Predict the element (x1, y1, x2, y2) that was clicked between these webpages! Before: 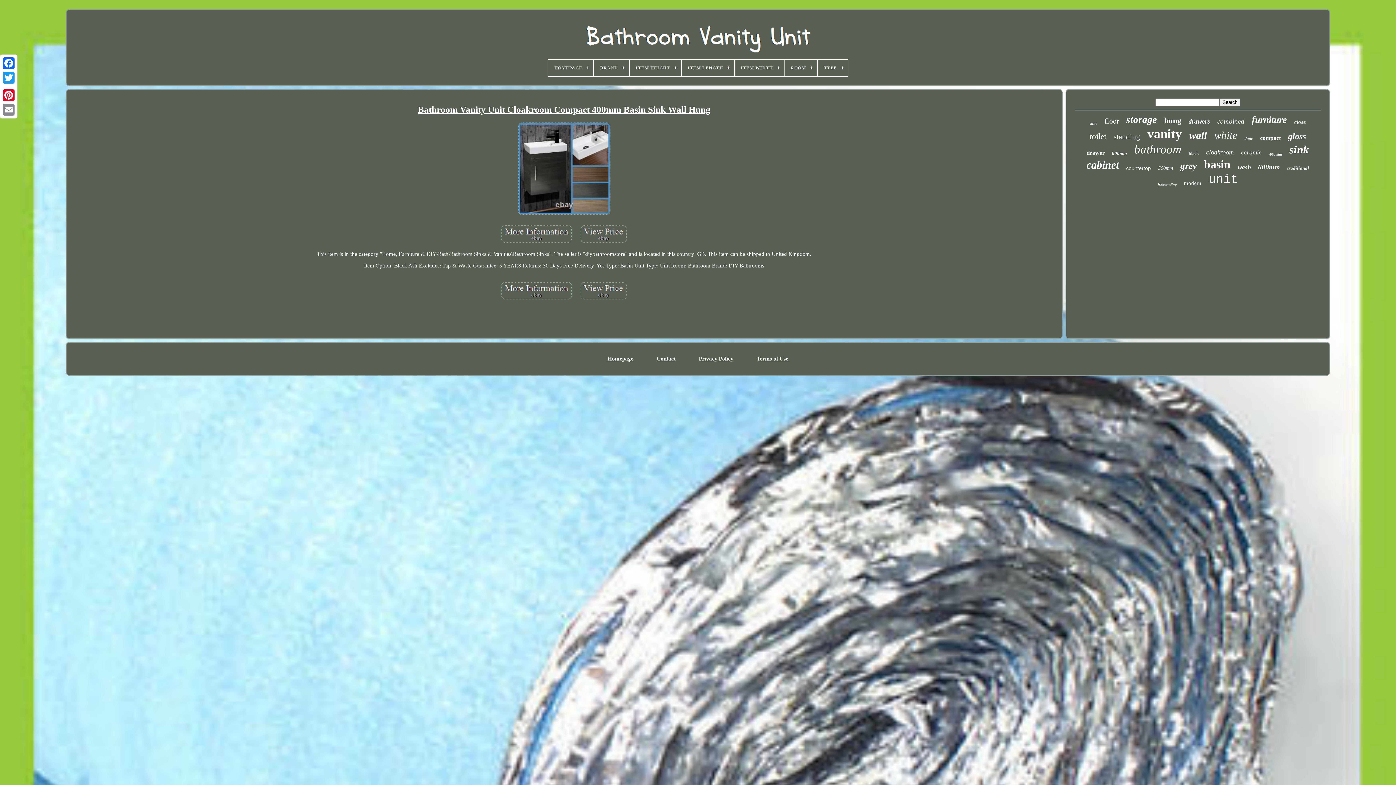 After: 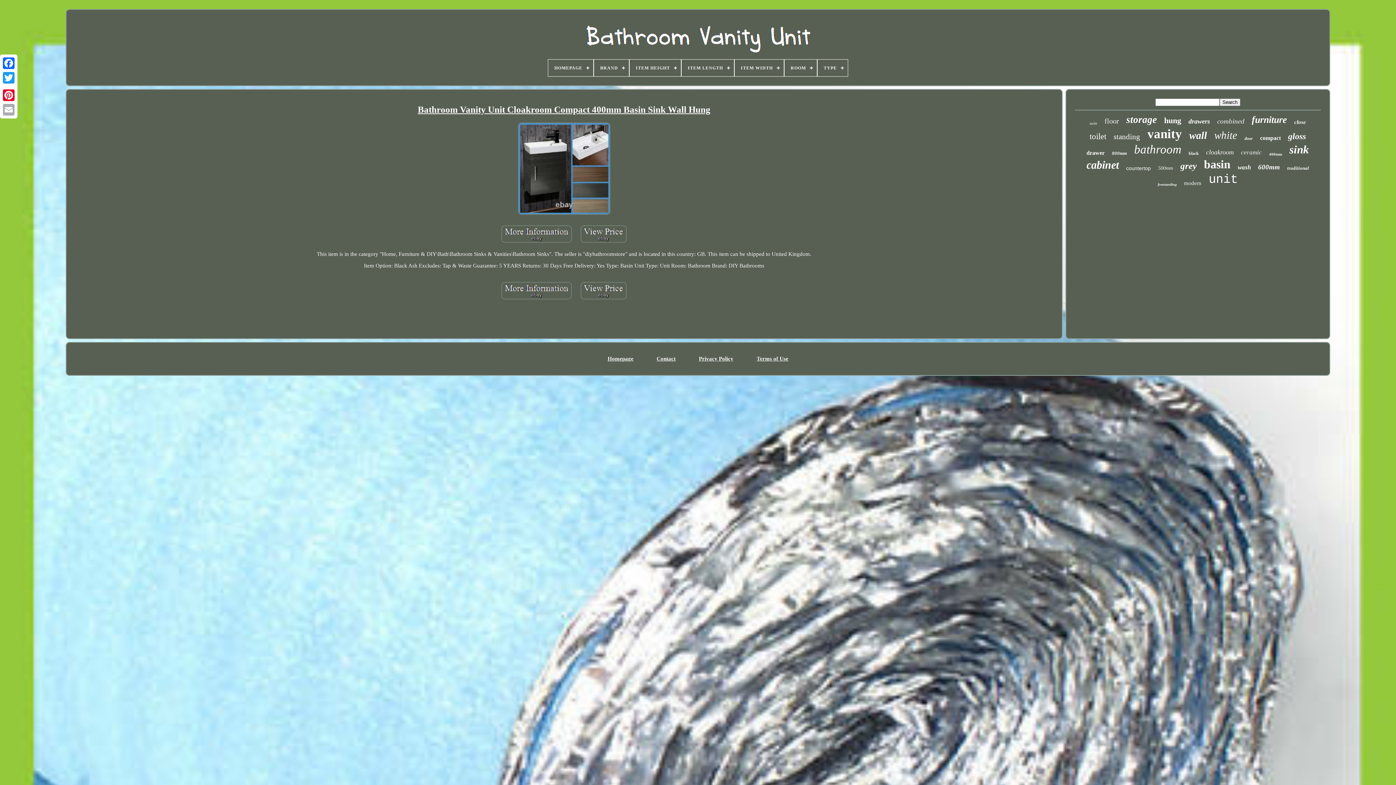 Action: bbox: (1, 102, 16, 117) label: Email